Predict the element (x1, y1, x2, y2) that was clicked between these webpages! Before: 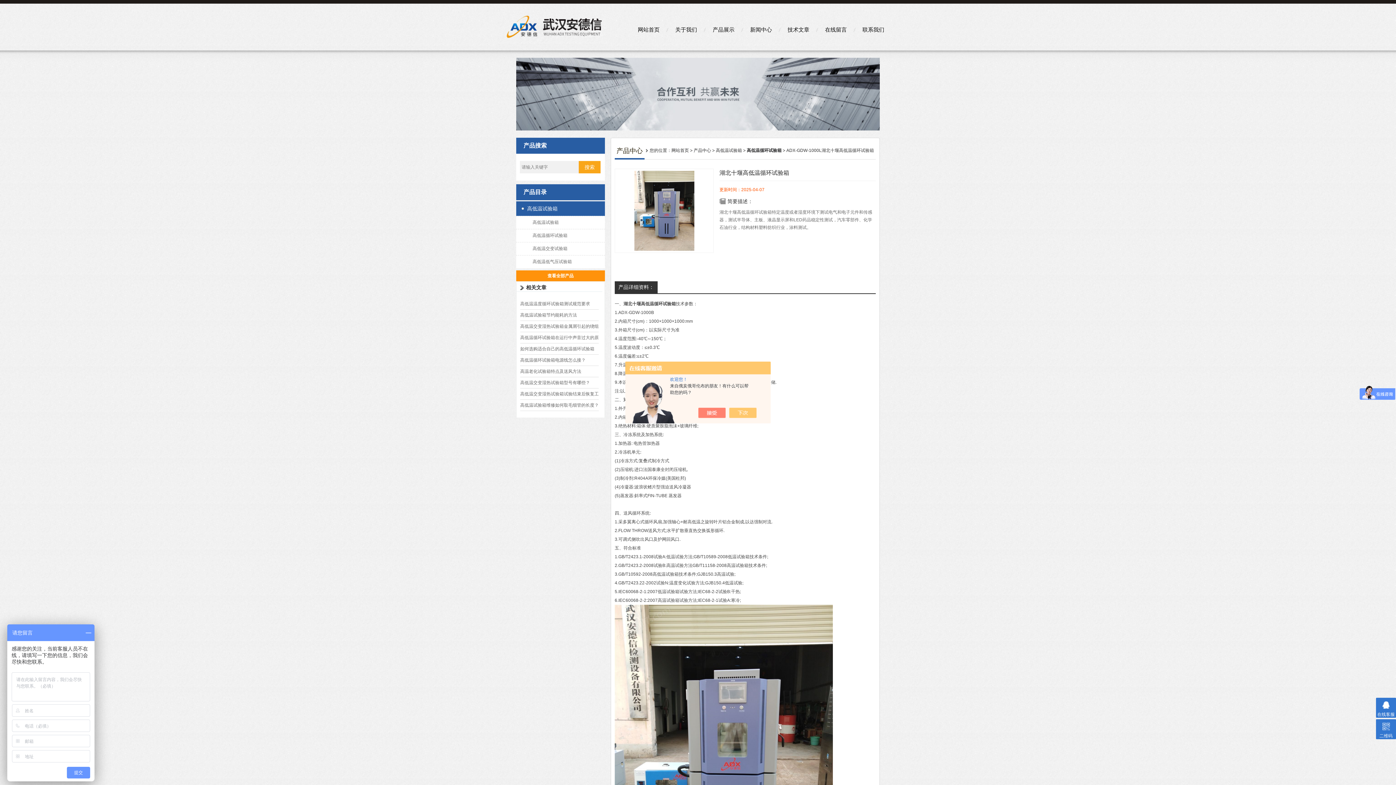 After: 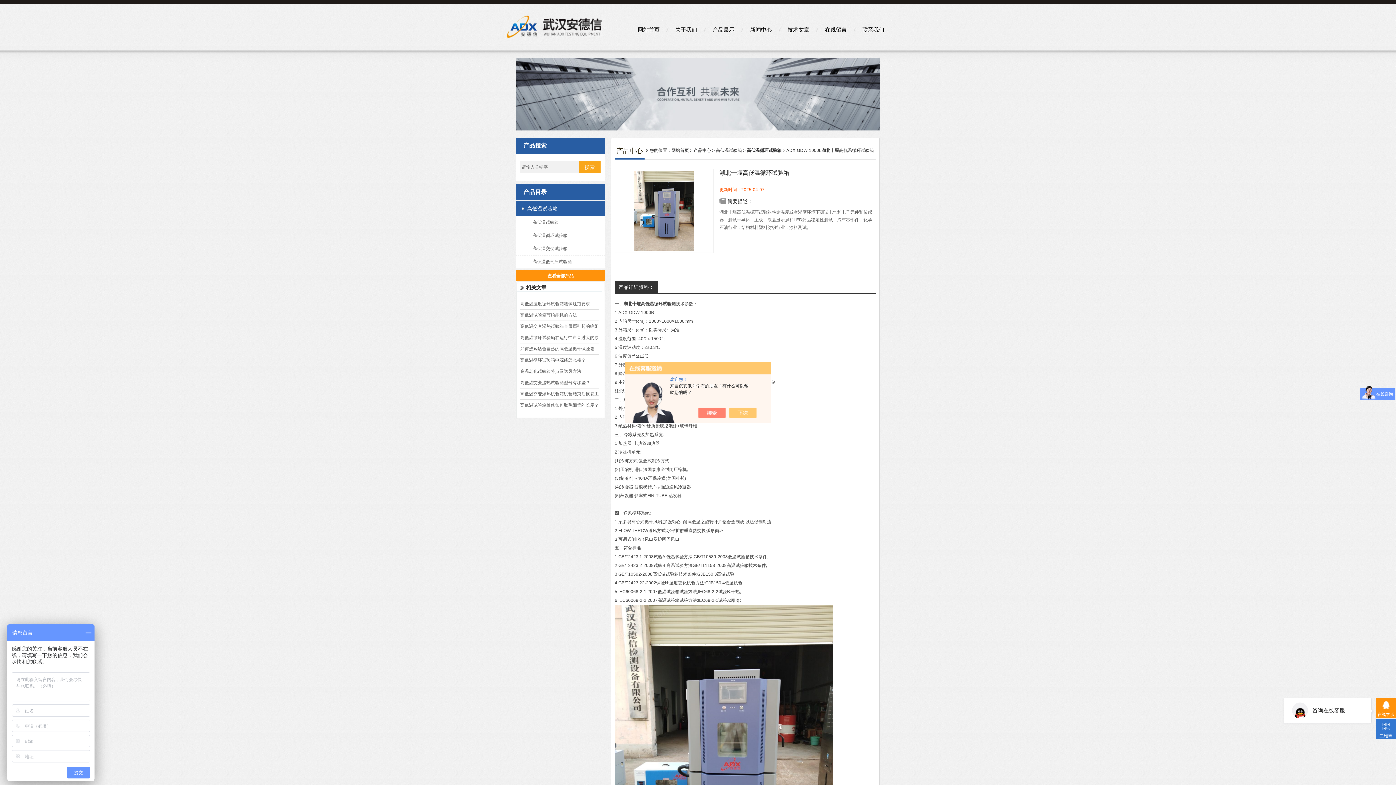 Action: bbox: (1376, 698, 1396, 718) label: 在线客服